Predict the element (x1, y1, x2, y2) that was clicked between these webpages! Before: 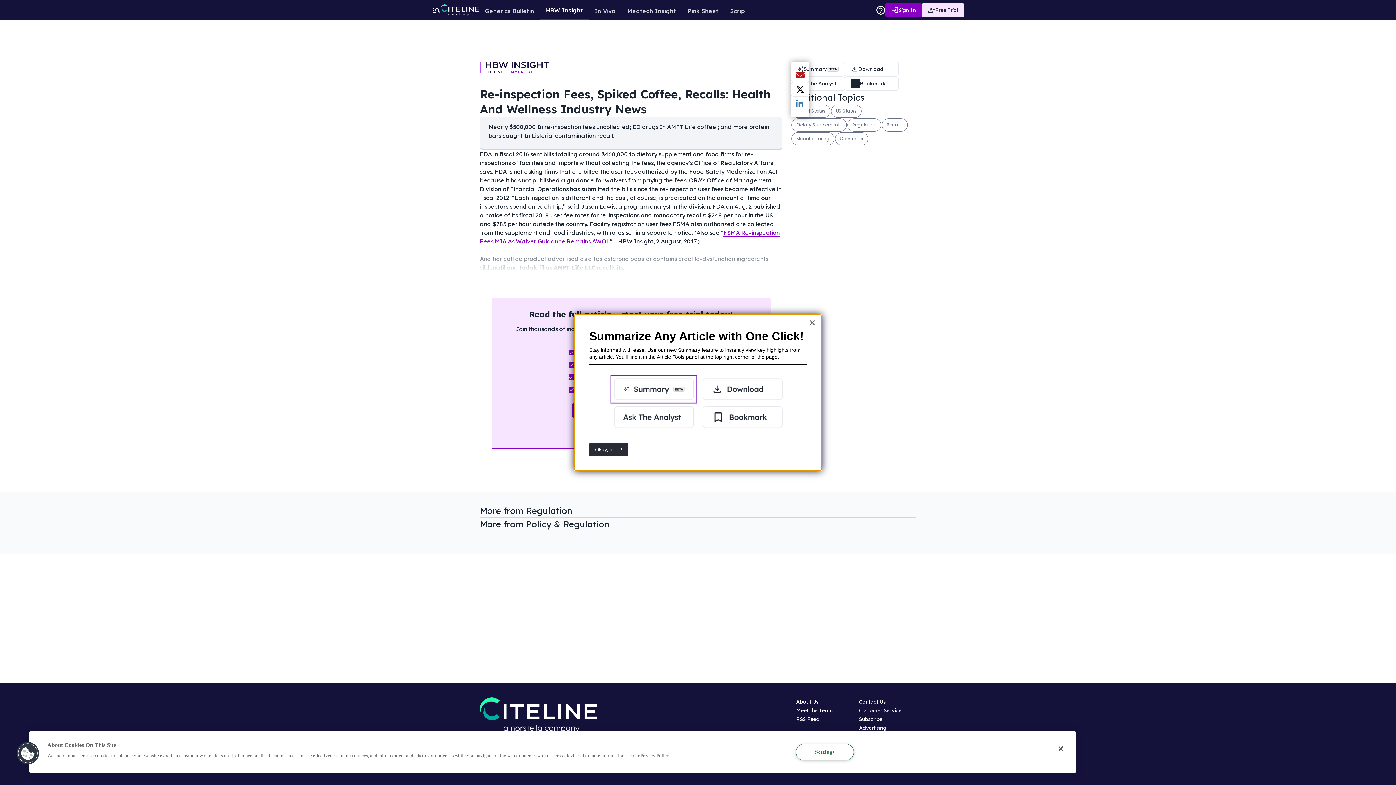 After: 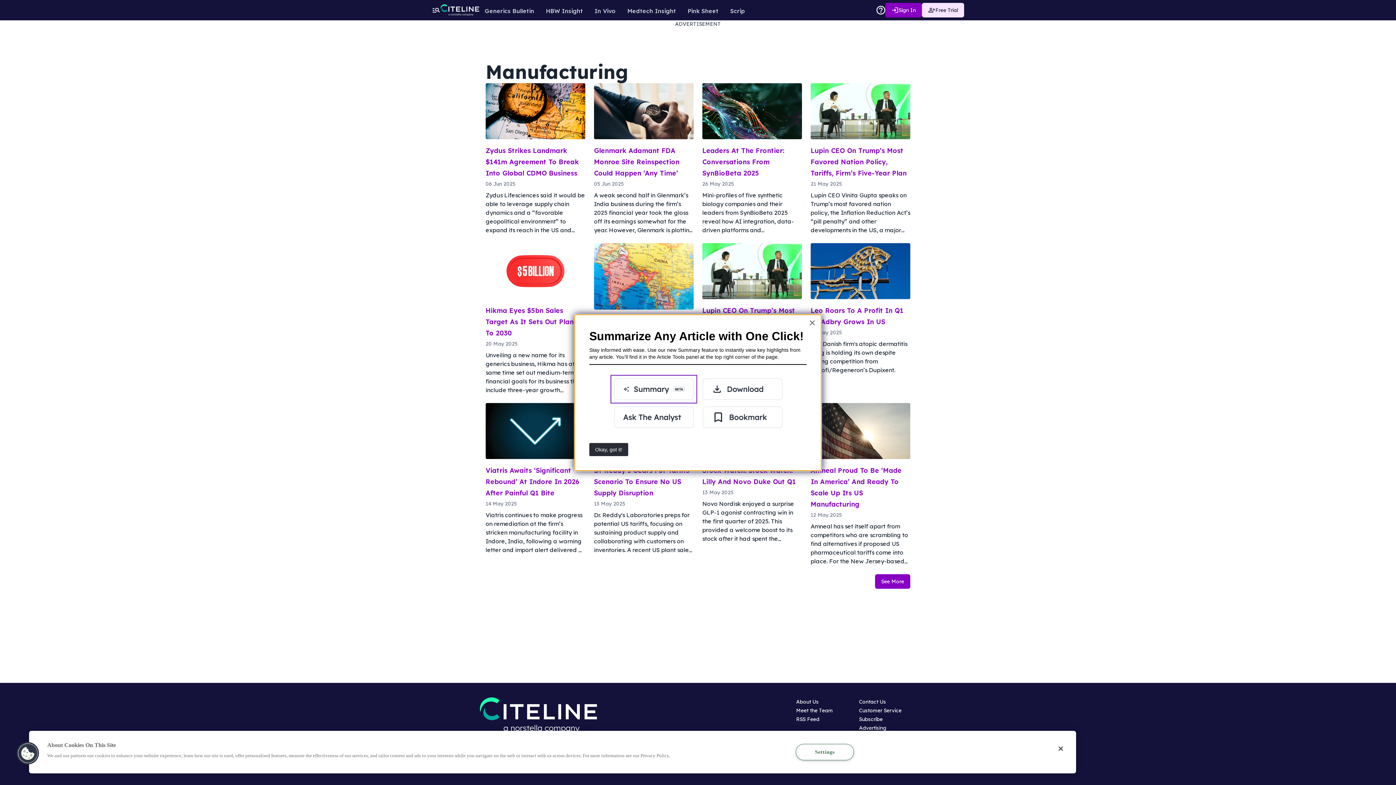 Action: bbox: (791, 132, 834, 145) label: Manufacturing